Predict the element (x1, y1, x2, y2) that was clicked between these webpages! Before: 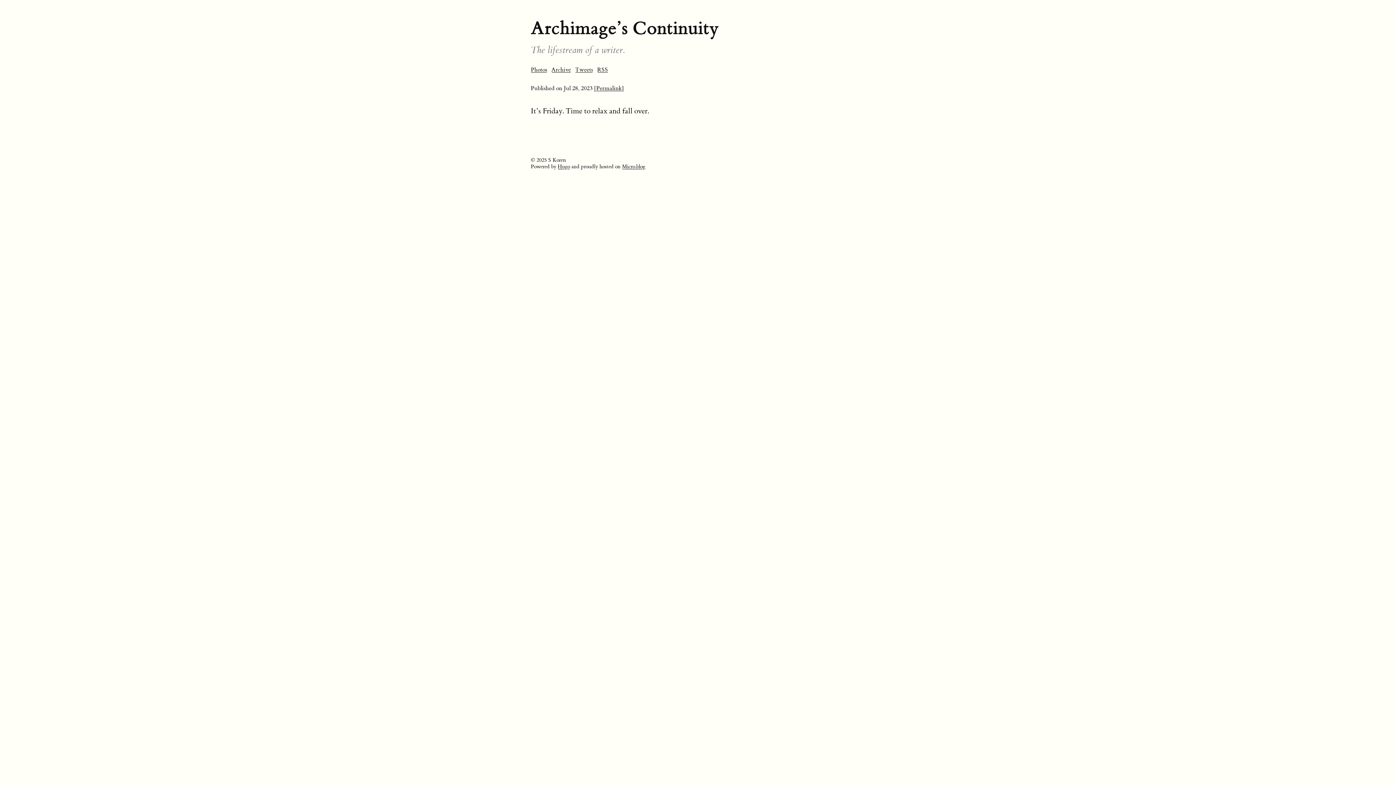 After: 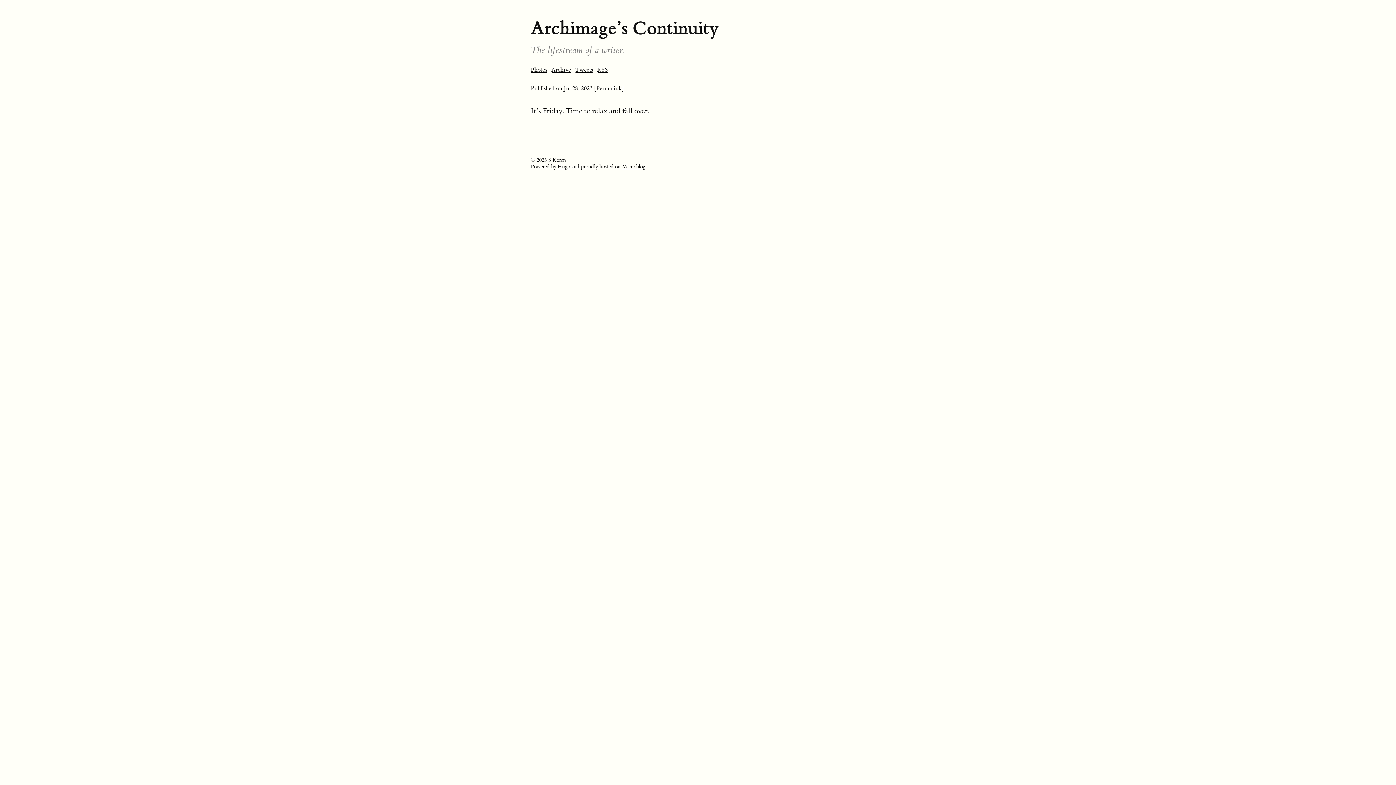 Action: bbox: (594, 84, 624, 92) label: [Permalink]